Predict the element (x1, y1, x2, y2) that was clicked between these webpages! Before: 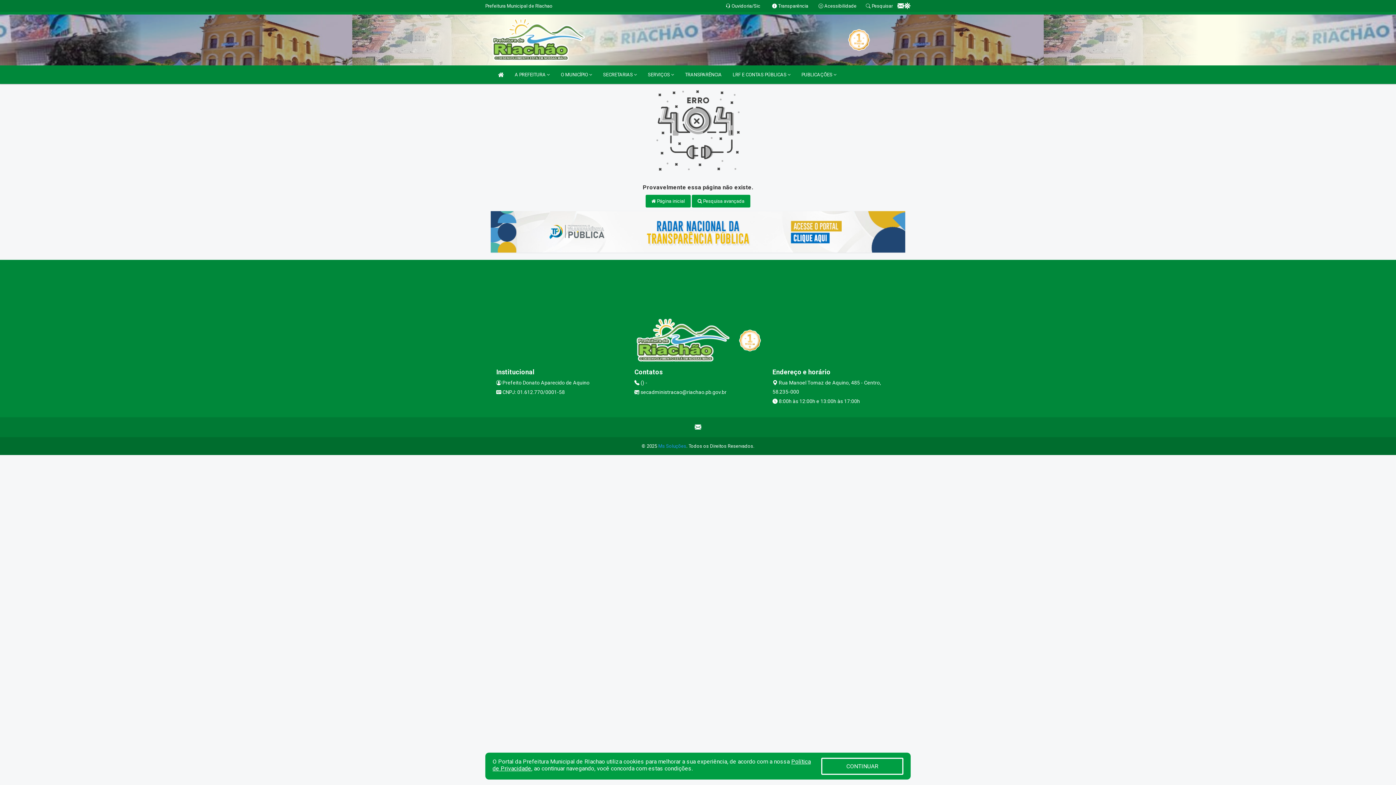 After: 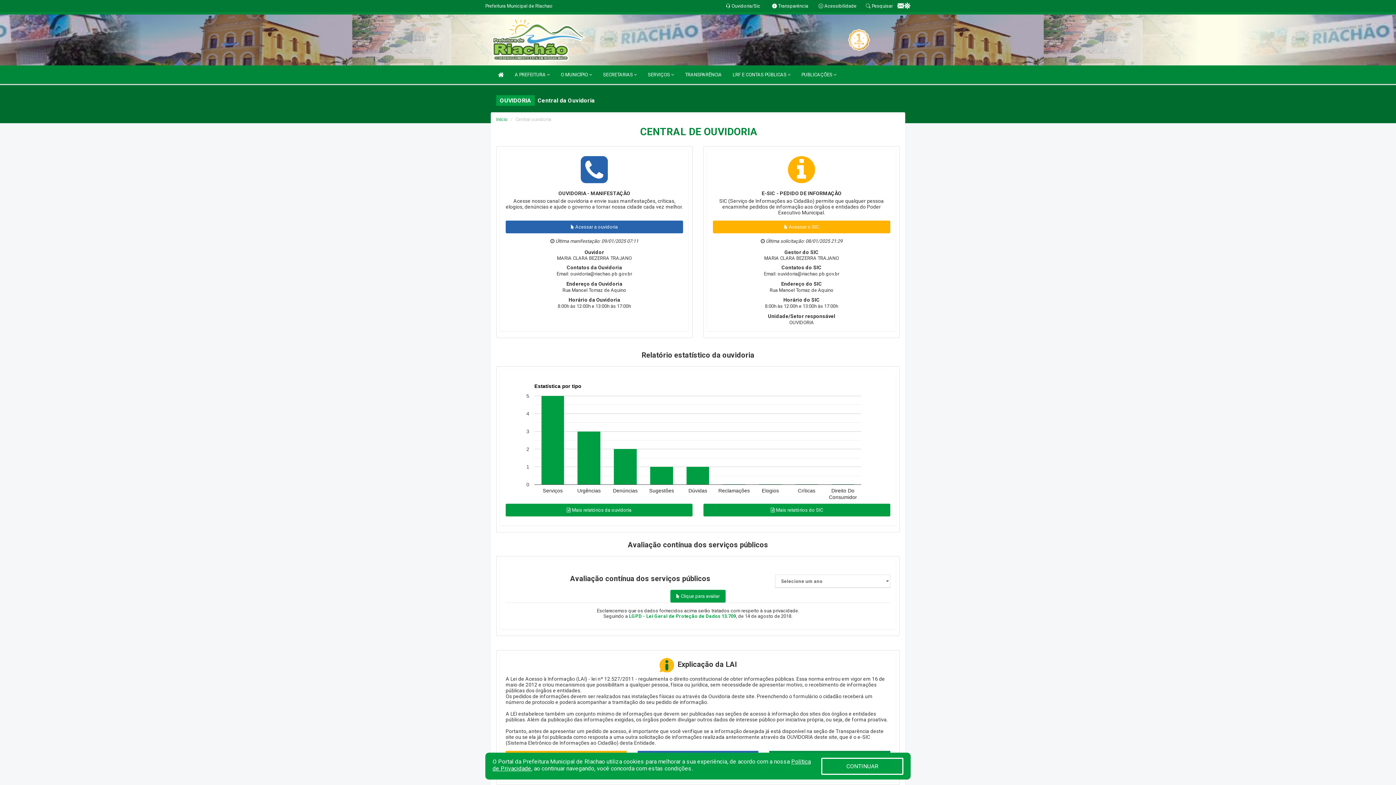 Action: bbox: (725, 3, 760, 8) label:  Ouvidoria/Sic